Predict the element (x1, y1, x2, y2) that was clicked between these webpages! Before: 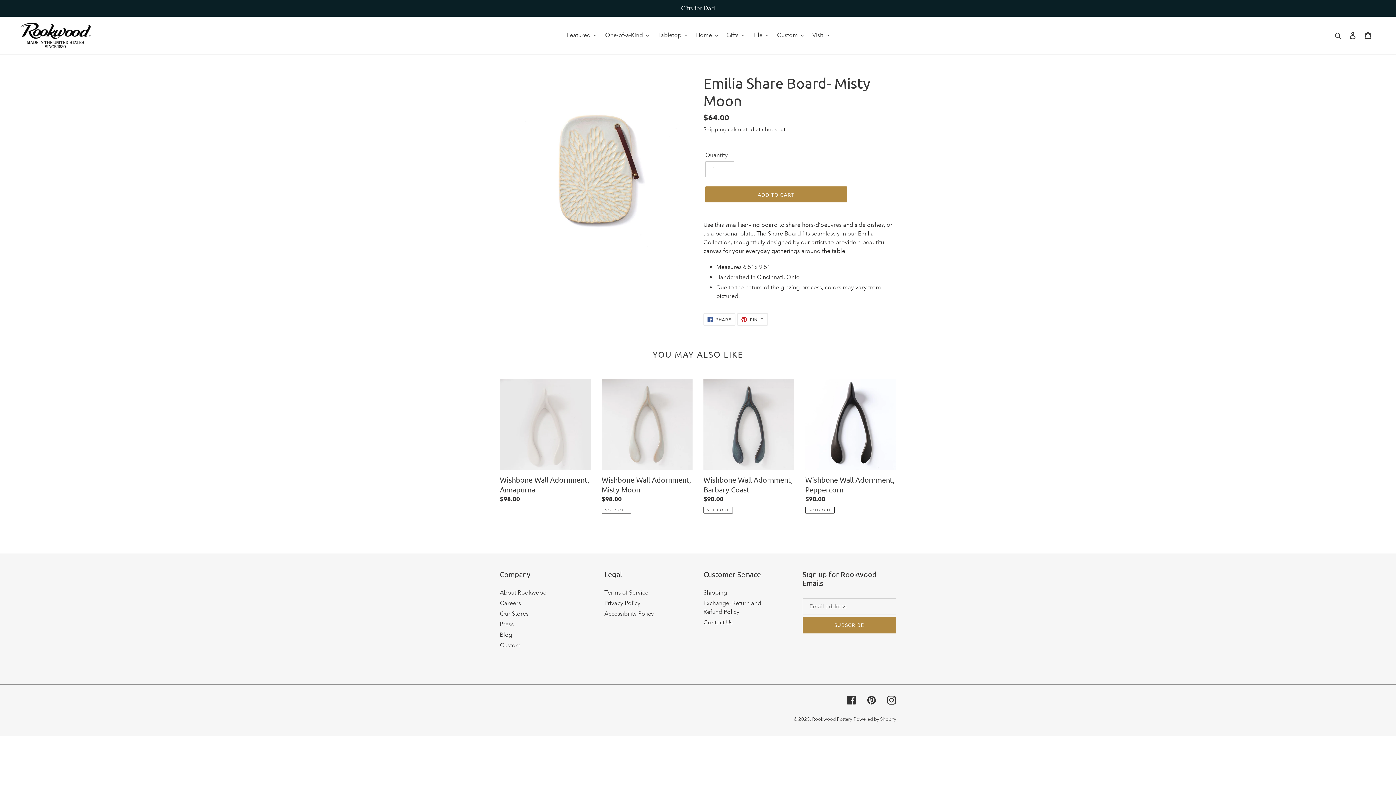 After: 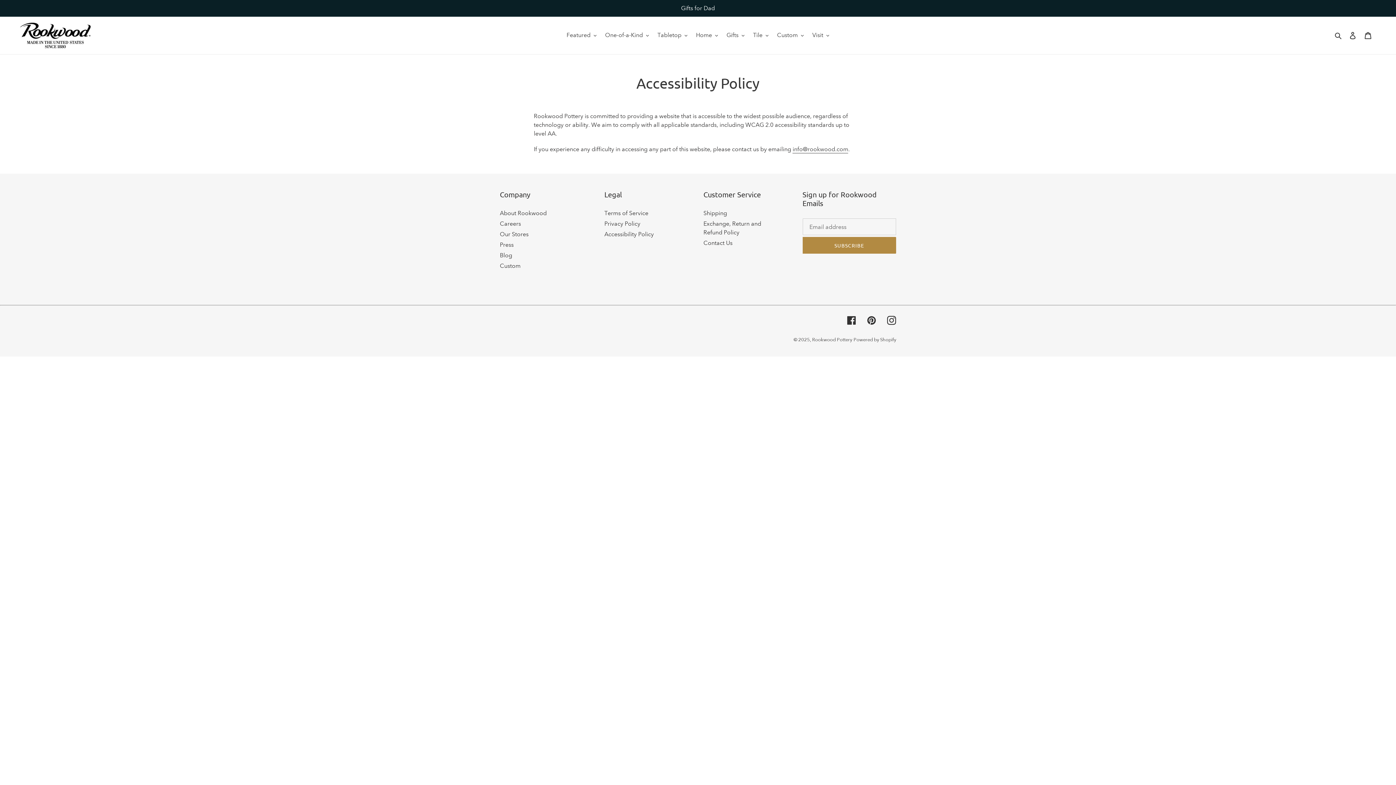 Action: label: Accessibility Policy bbox: (604, 610, 654, 617)